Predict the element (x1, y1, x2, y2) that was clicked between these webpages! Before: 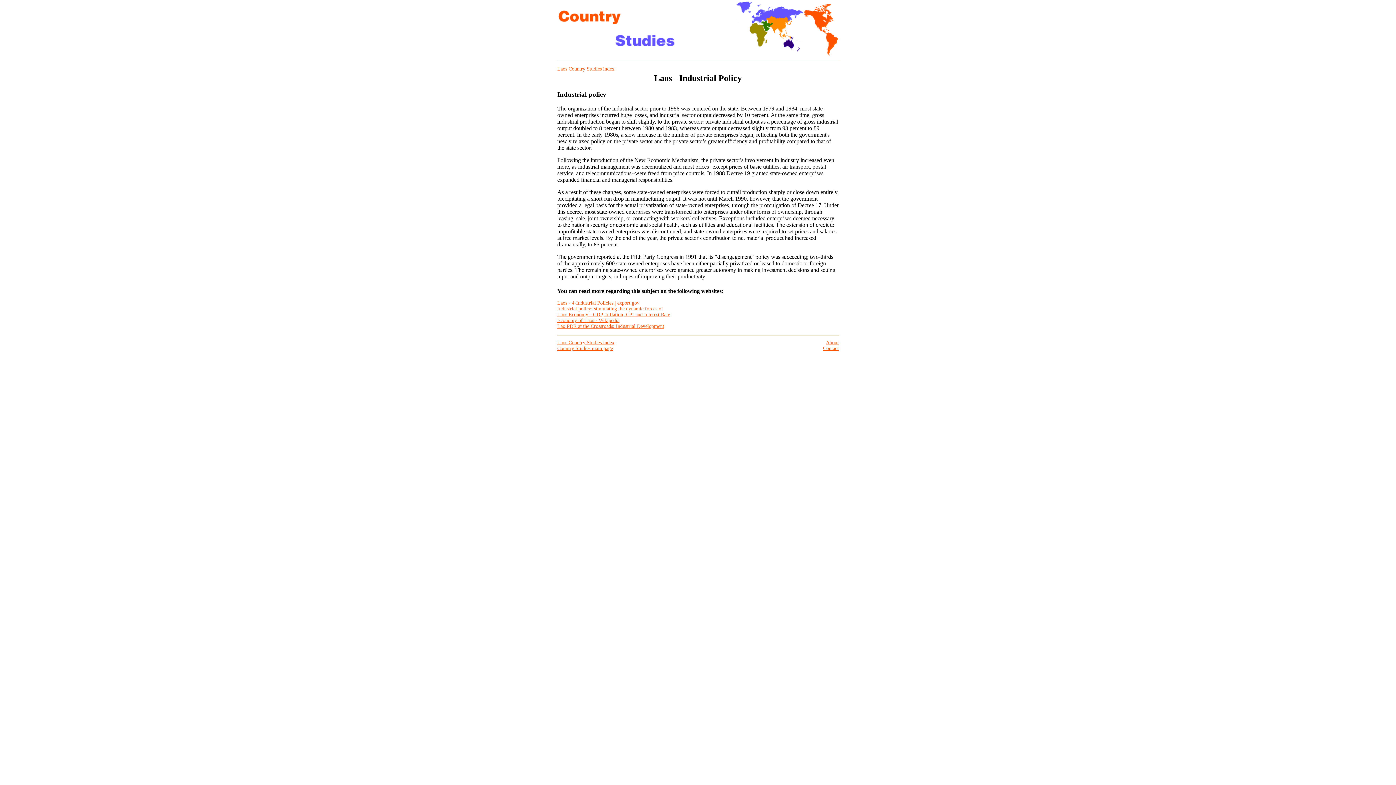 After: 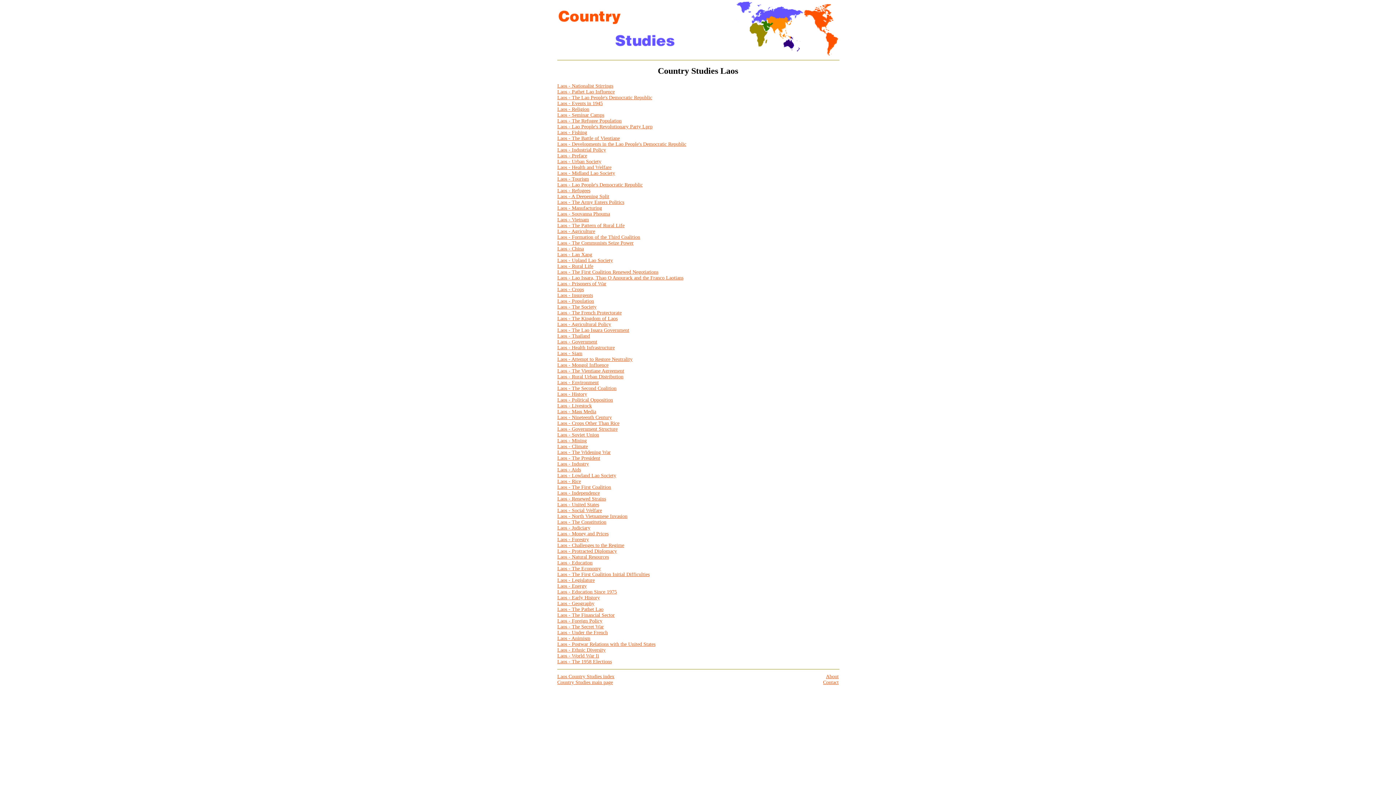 Action: label: Laos Country Studies index bbox: (557, 340, 614, 345)